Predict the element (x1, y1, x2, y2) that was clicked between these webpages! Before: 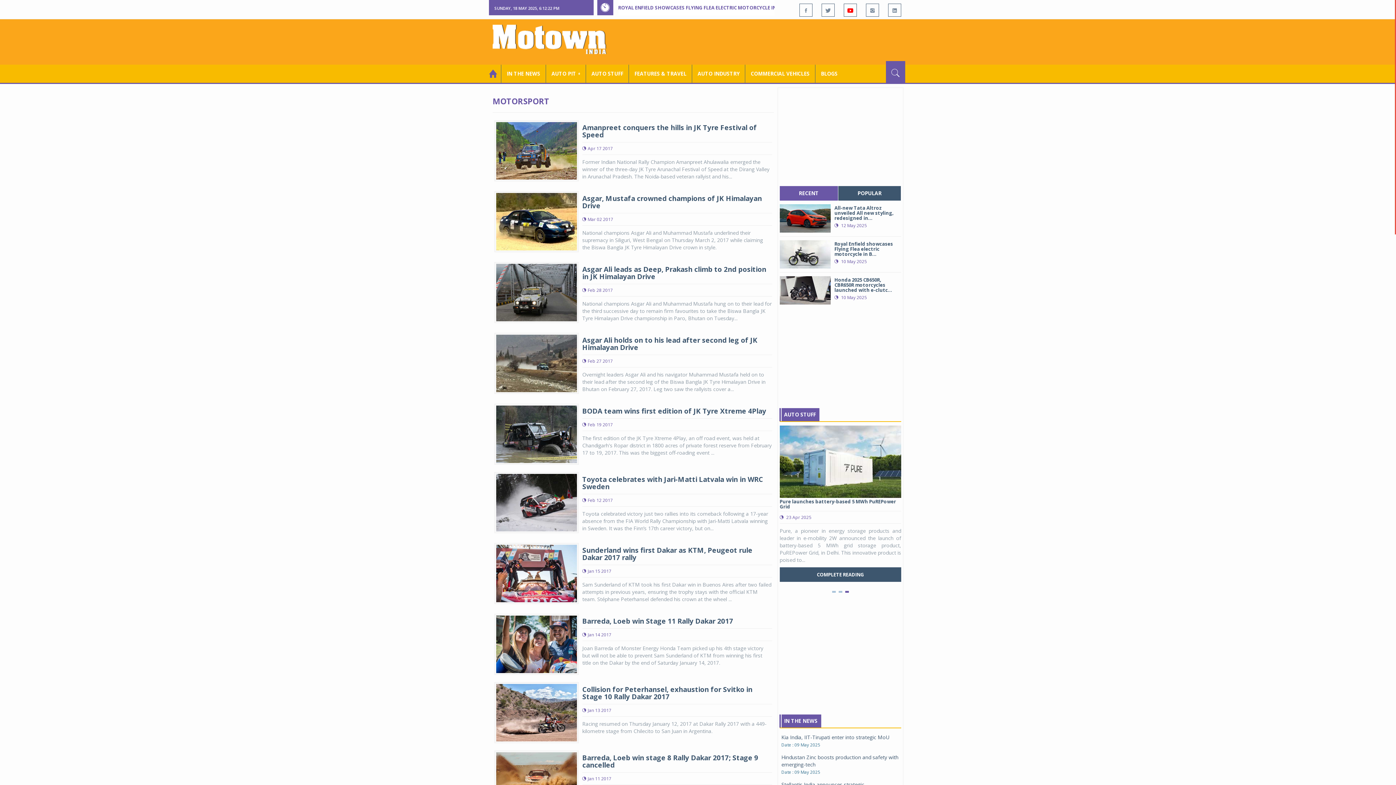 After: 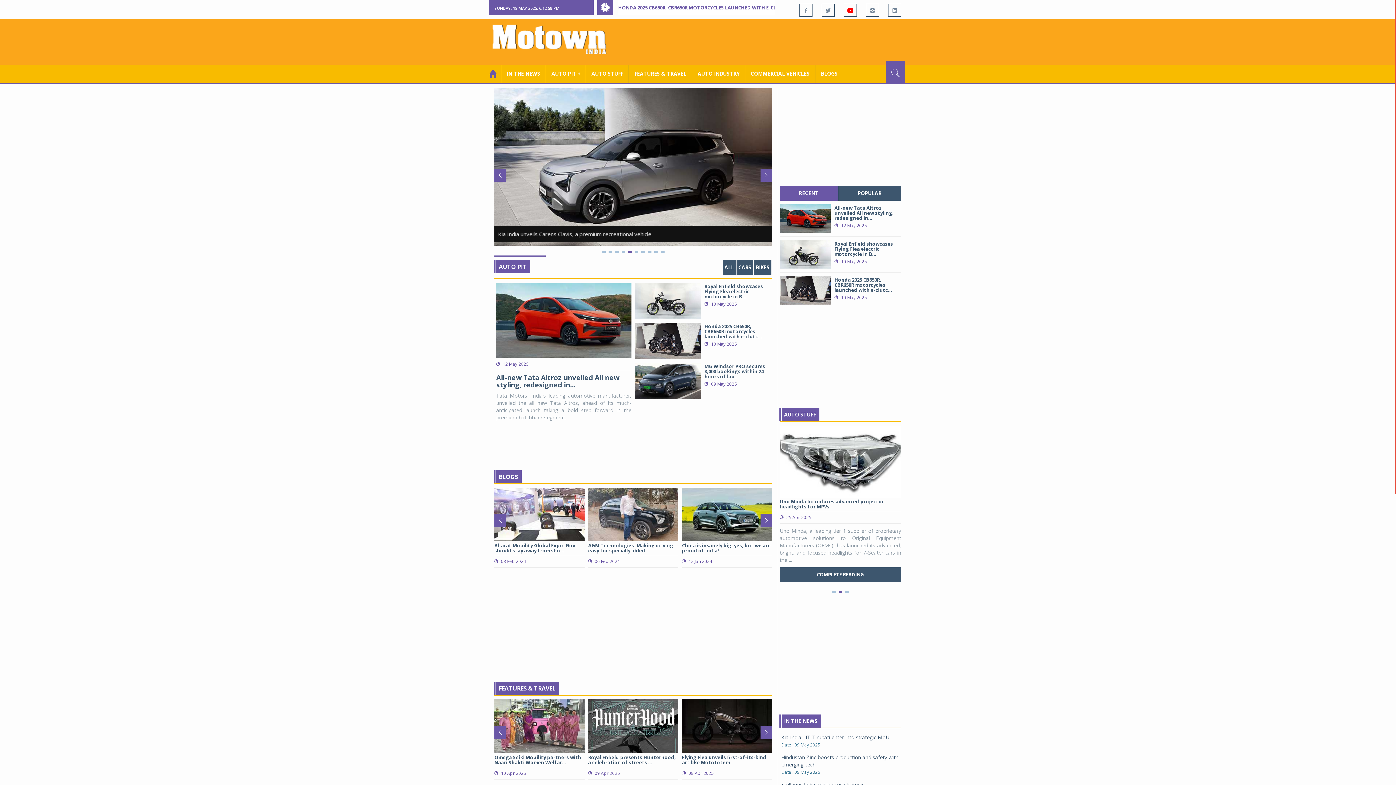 Action: bbox: (490, 22, 617, 55)